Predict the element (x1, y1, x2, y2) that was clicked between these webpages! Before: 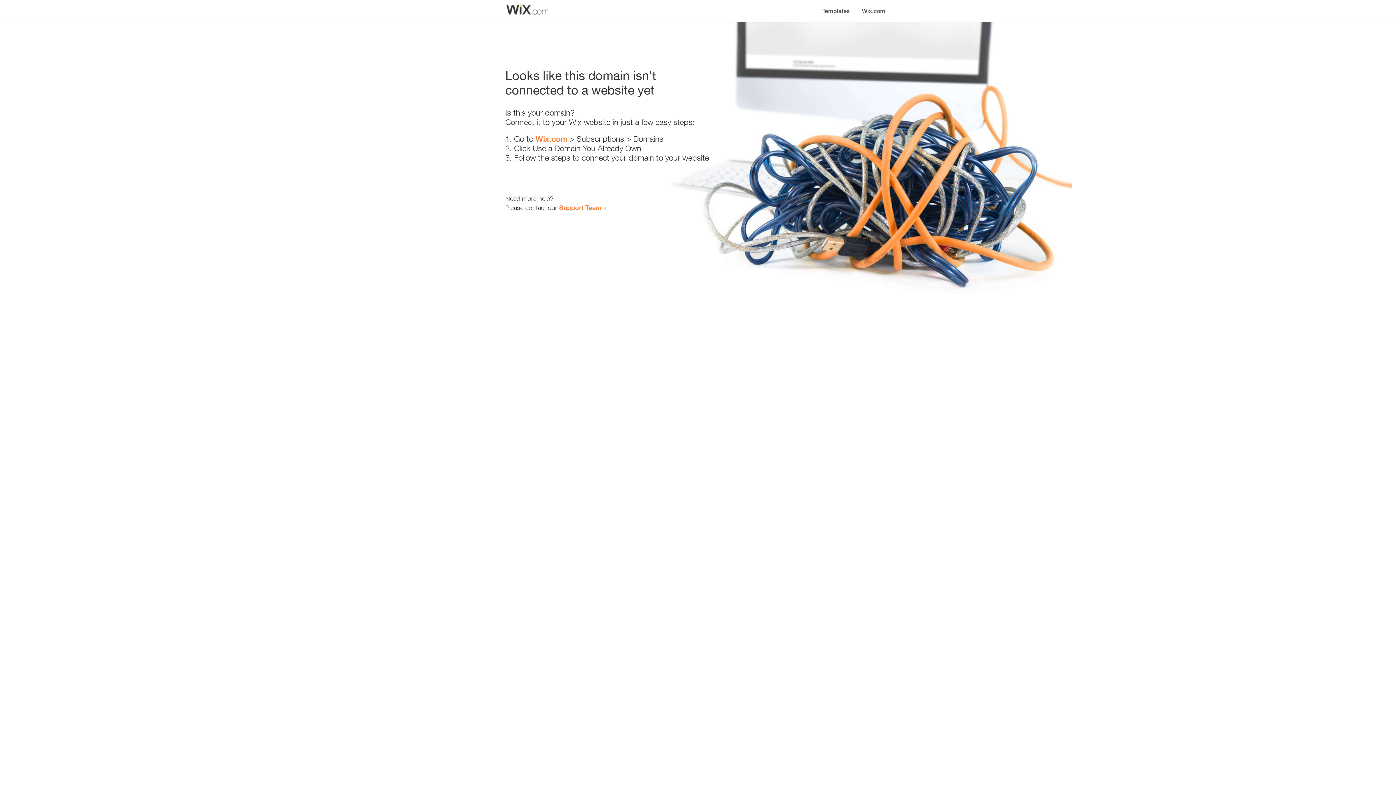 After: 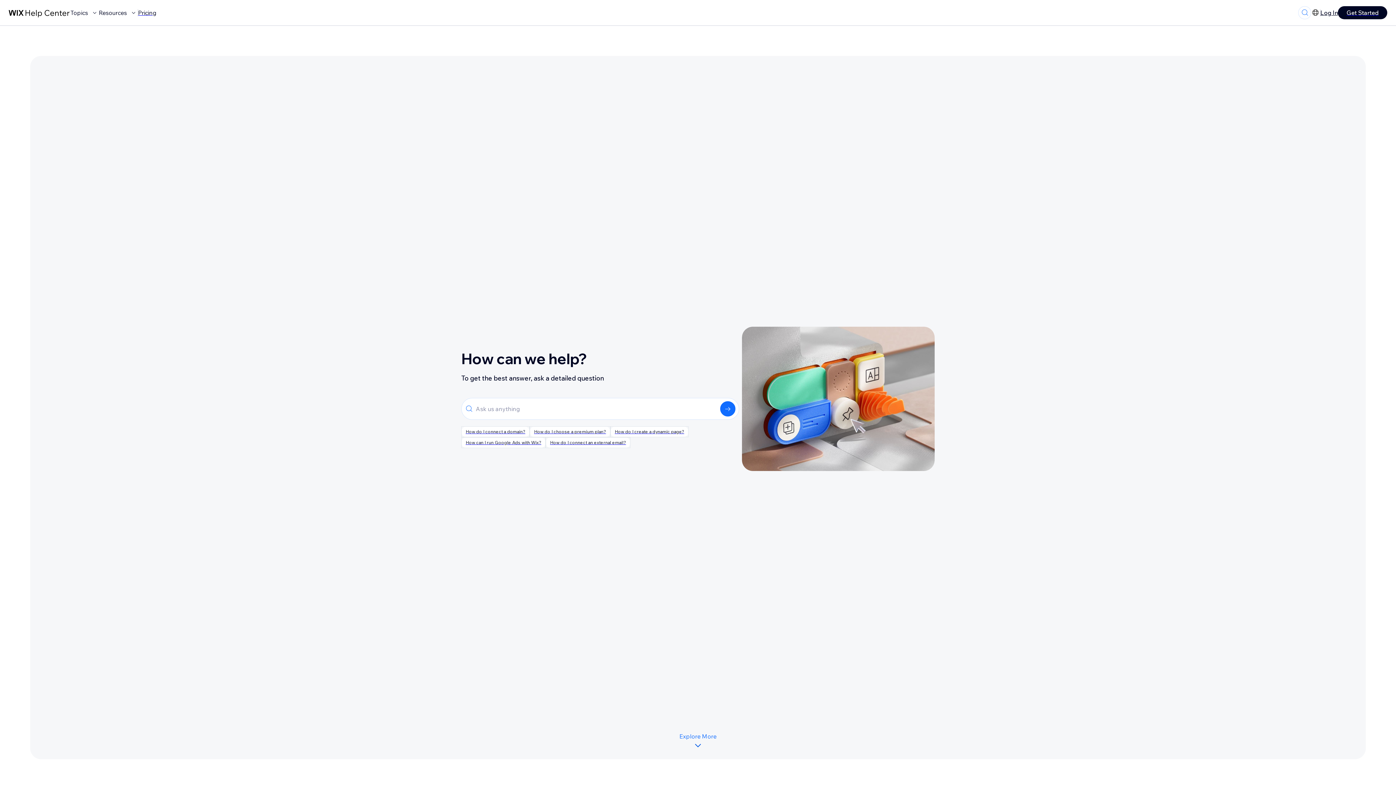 Action: bbox: (559, 203, 601, 211) label: Support Team